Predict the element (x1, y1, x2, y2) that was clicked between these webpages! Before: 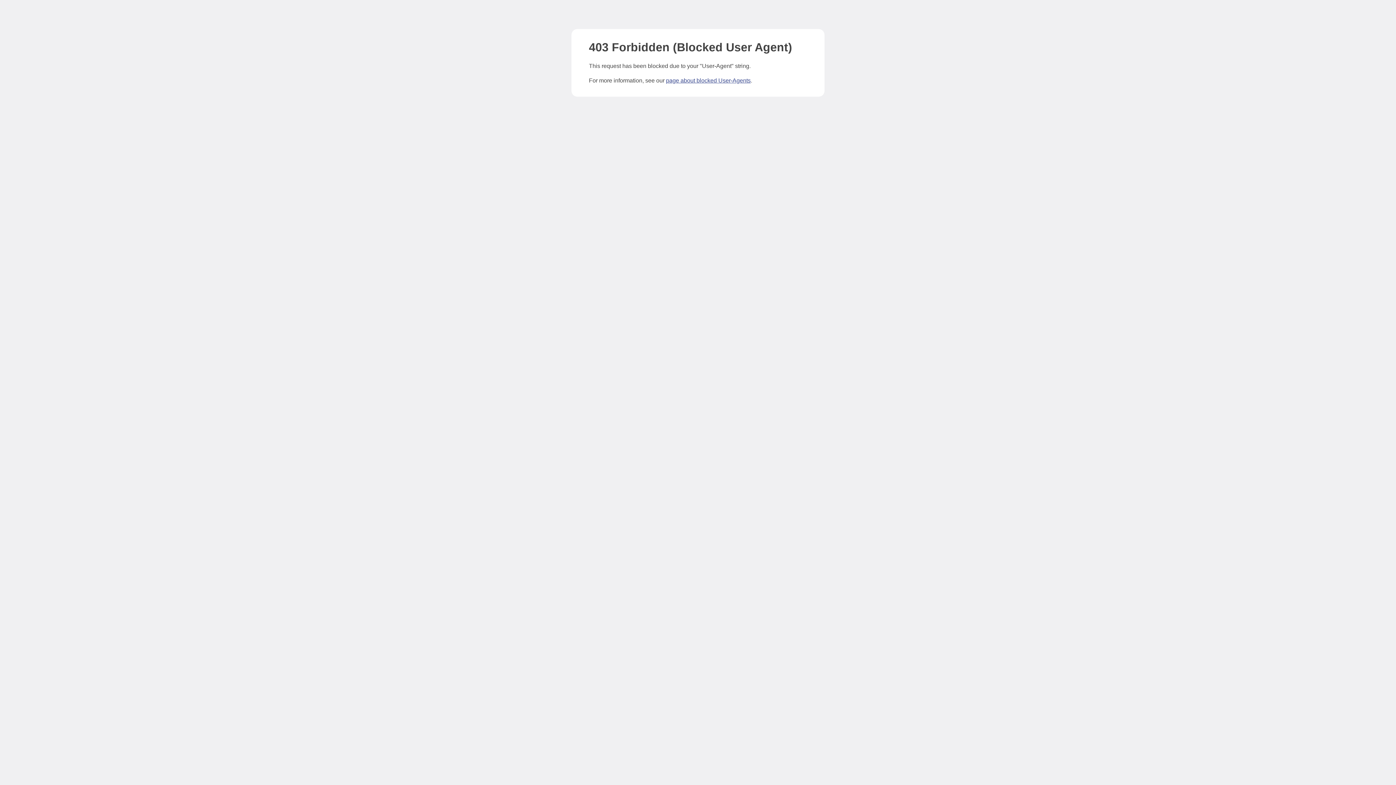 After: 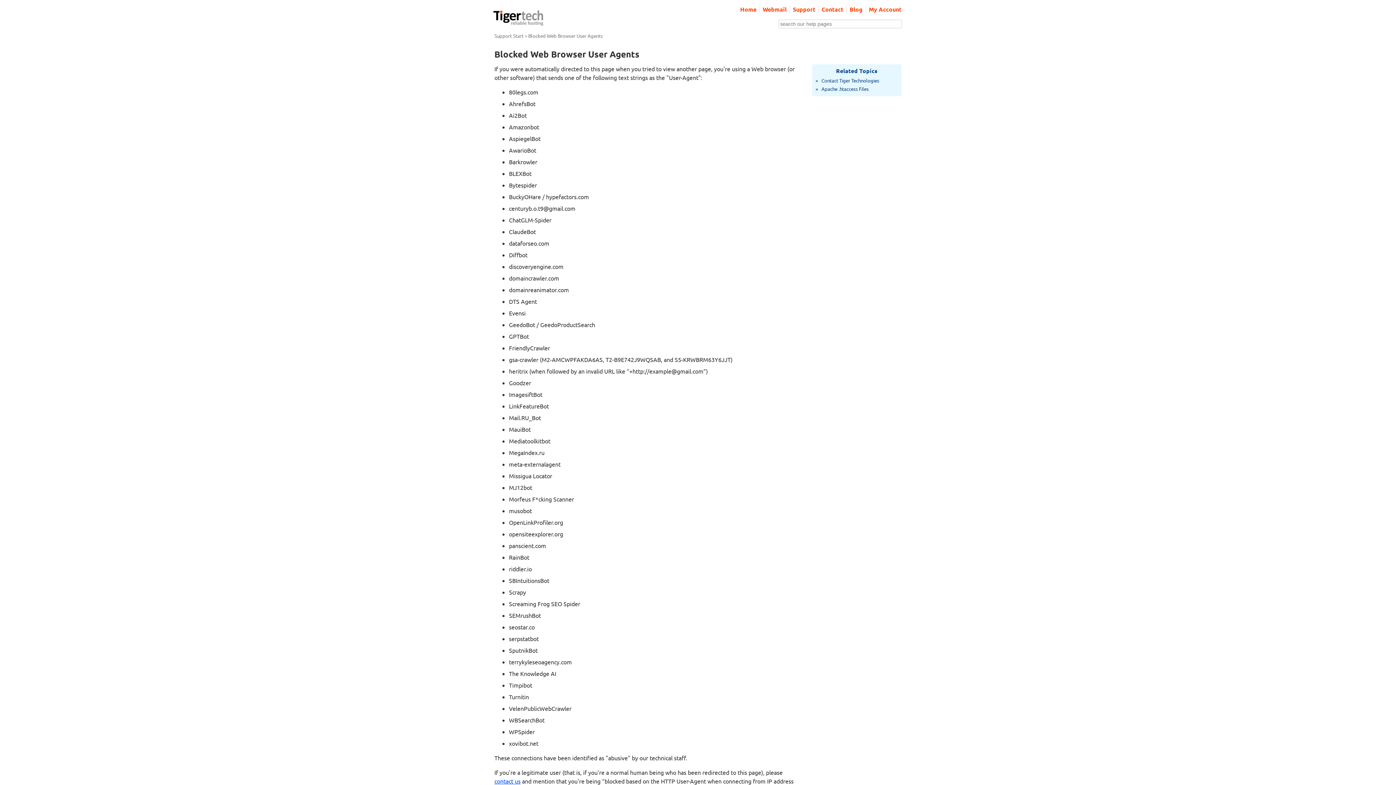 Action: label: page about blocked User-Agents bbox: (666, 77, 750, 83)